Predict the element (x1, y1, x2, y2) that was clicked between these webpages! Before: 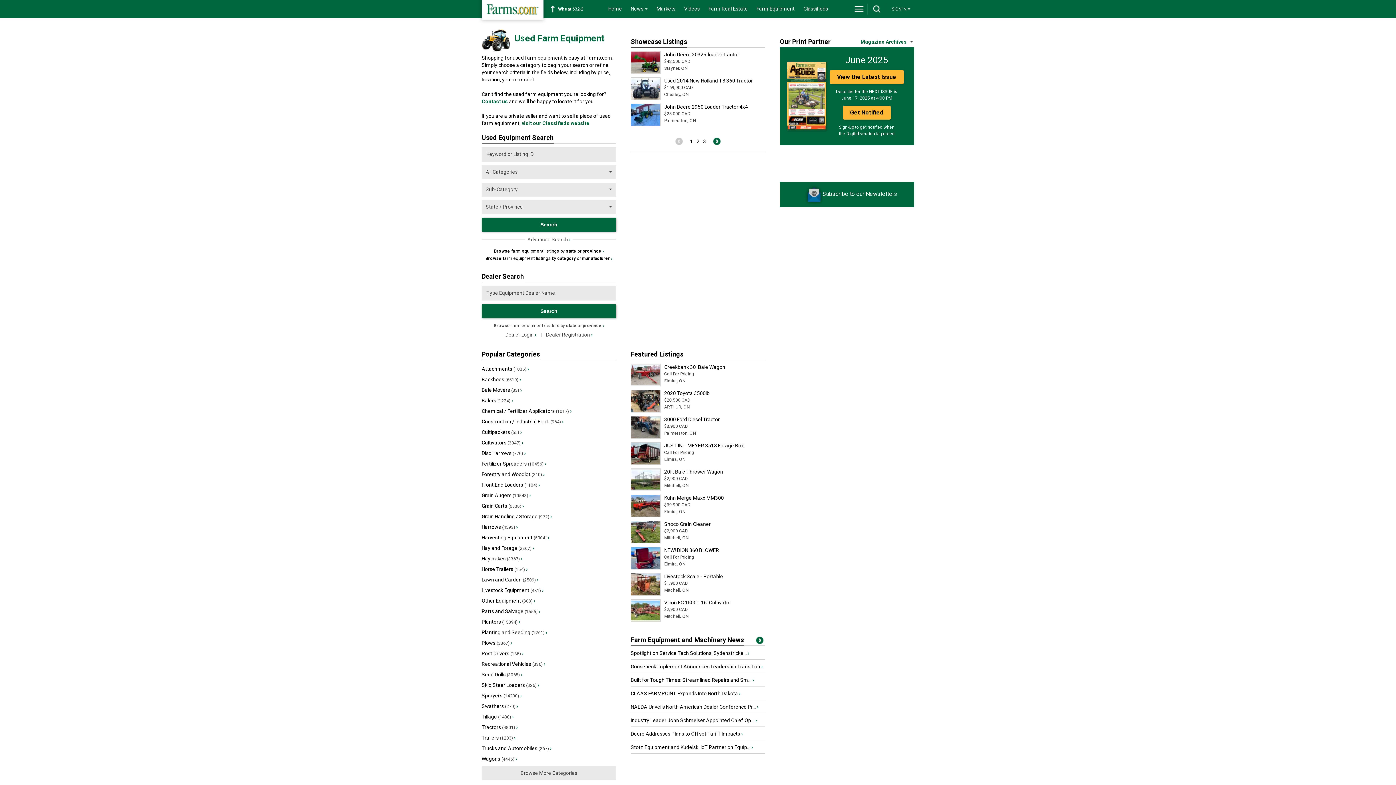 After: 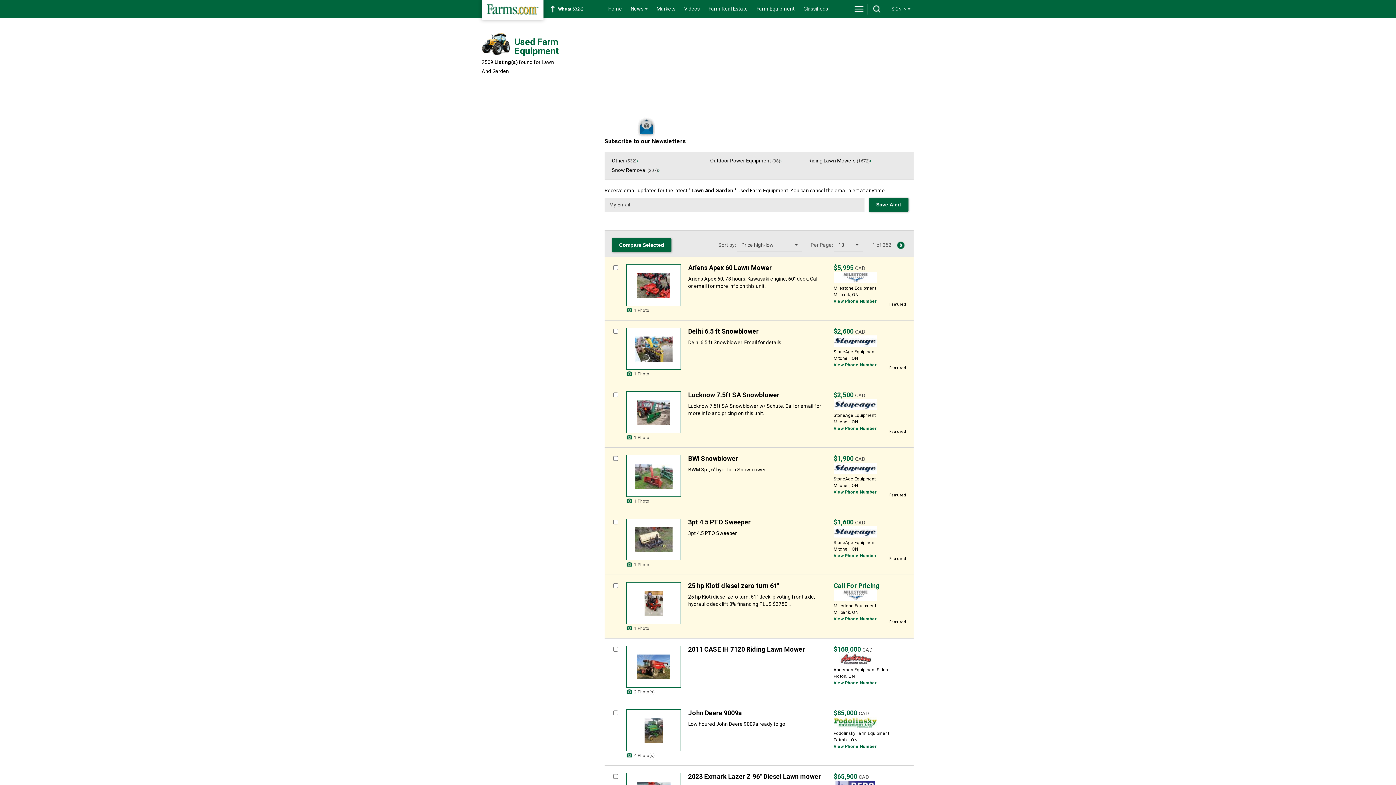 Action: bbox: (481, 577, 538, 582) label: Lawn and Garden (2509) ›